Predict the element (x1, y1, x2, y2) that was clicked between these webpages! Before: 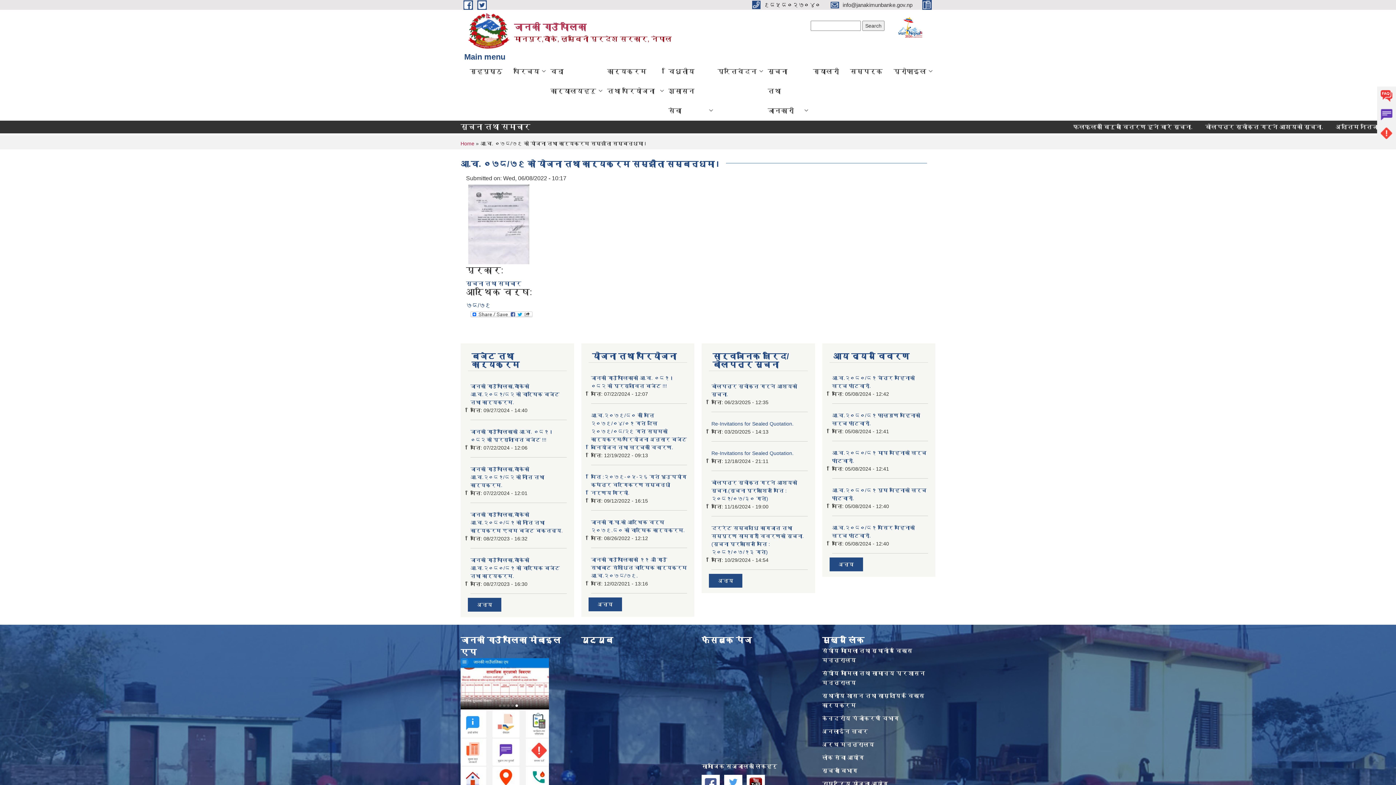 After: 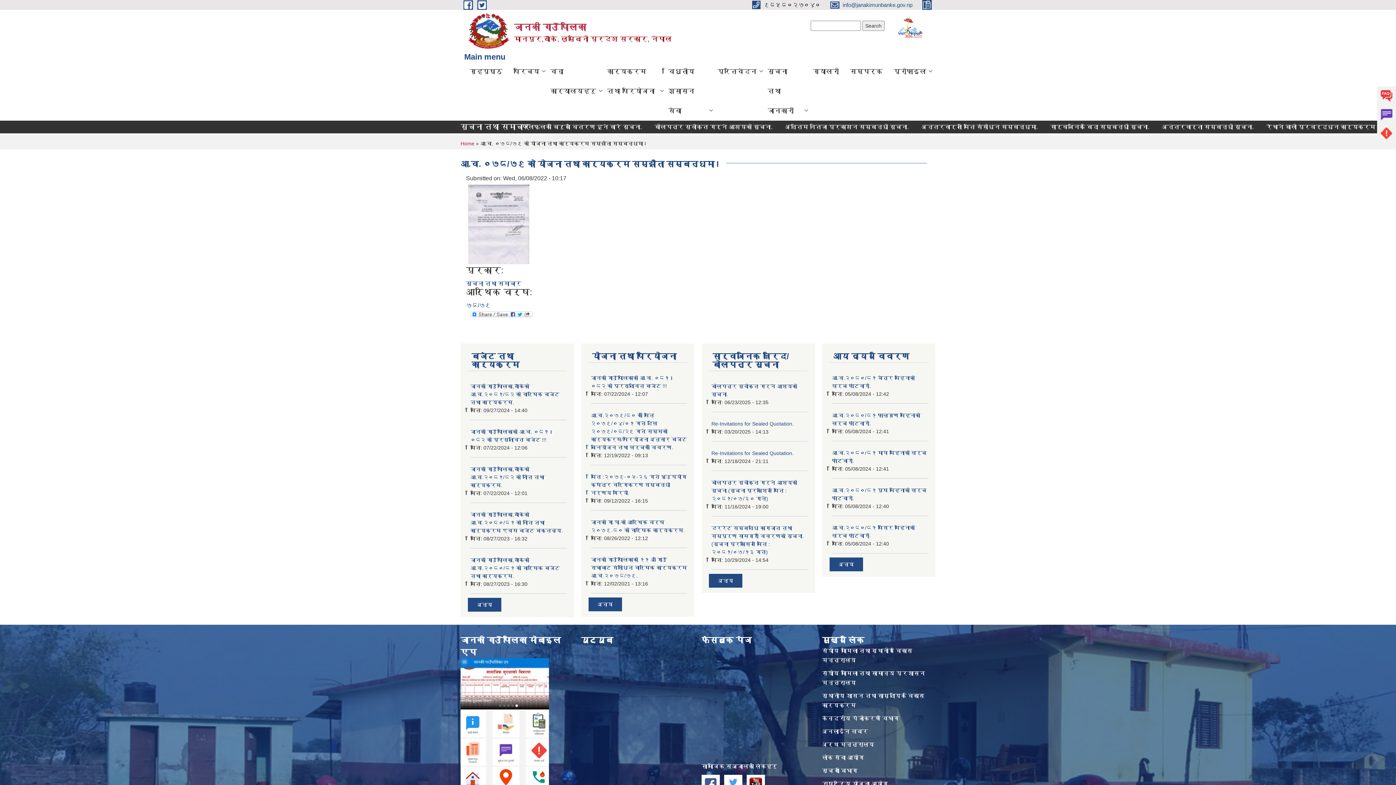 Action: bbox: (830, 1, 914, 7) label:  info@janakimunbanke.gov.np 